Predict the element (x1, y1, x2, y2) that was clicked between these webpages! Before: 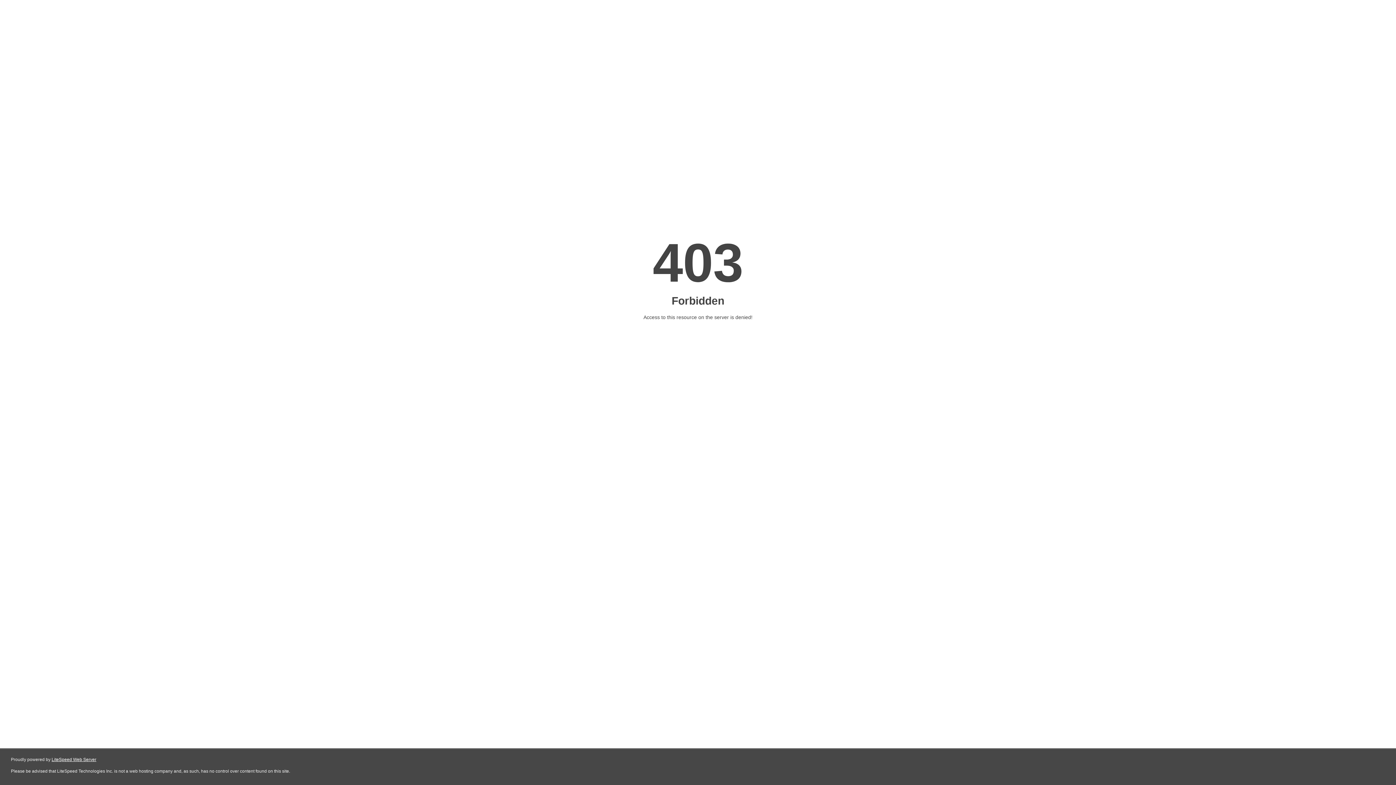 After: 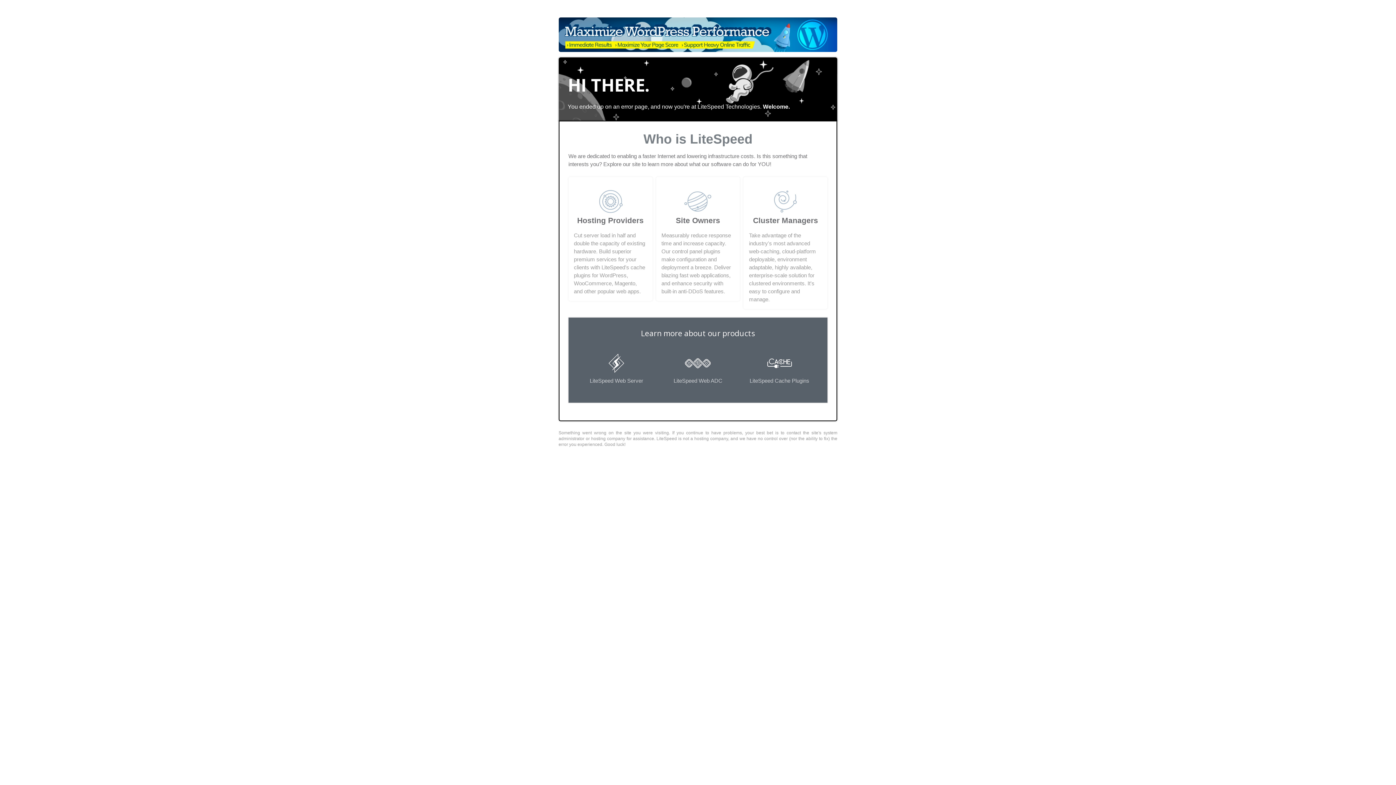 Action: label: LiteSpeed Web Server bbox: (51, 757, 96, 762)